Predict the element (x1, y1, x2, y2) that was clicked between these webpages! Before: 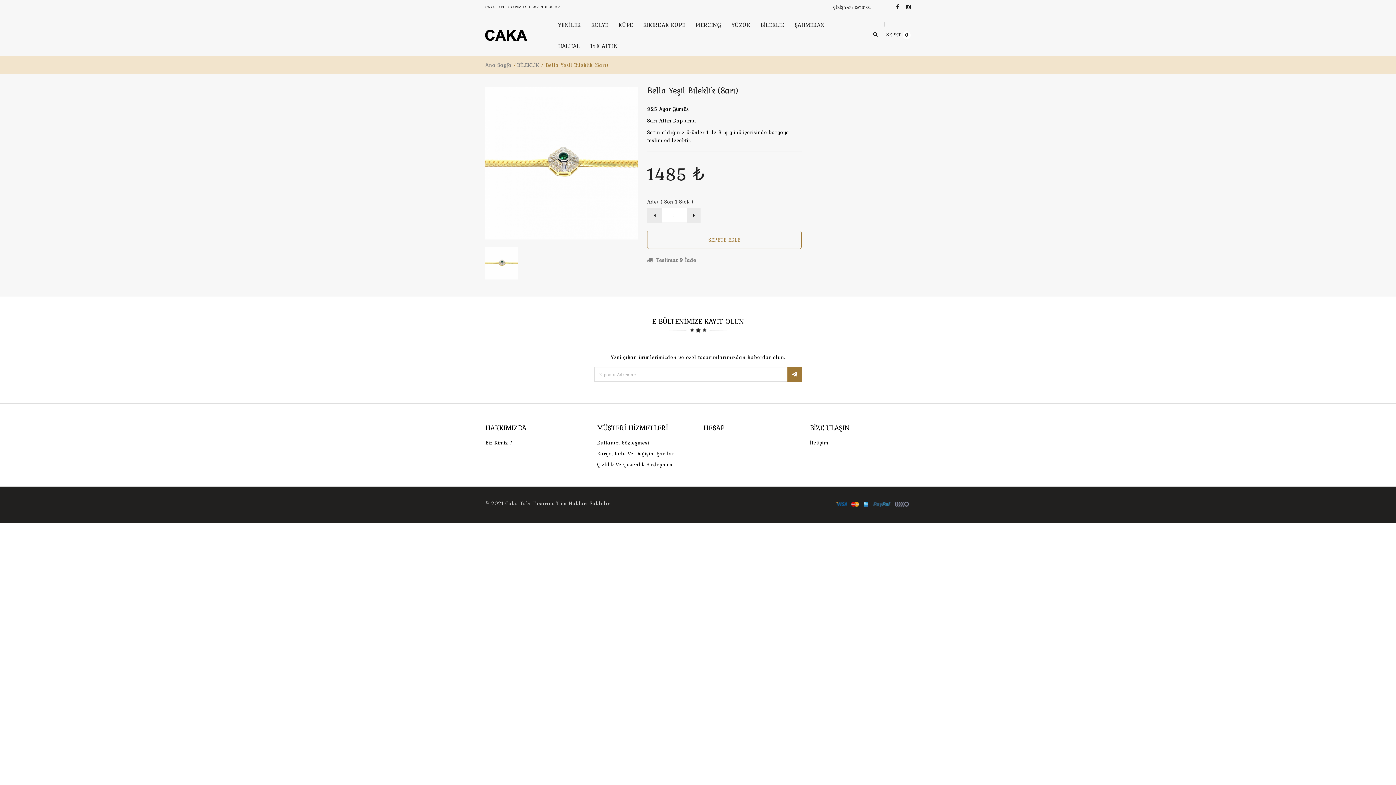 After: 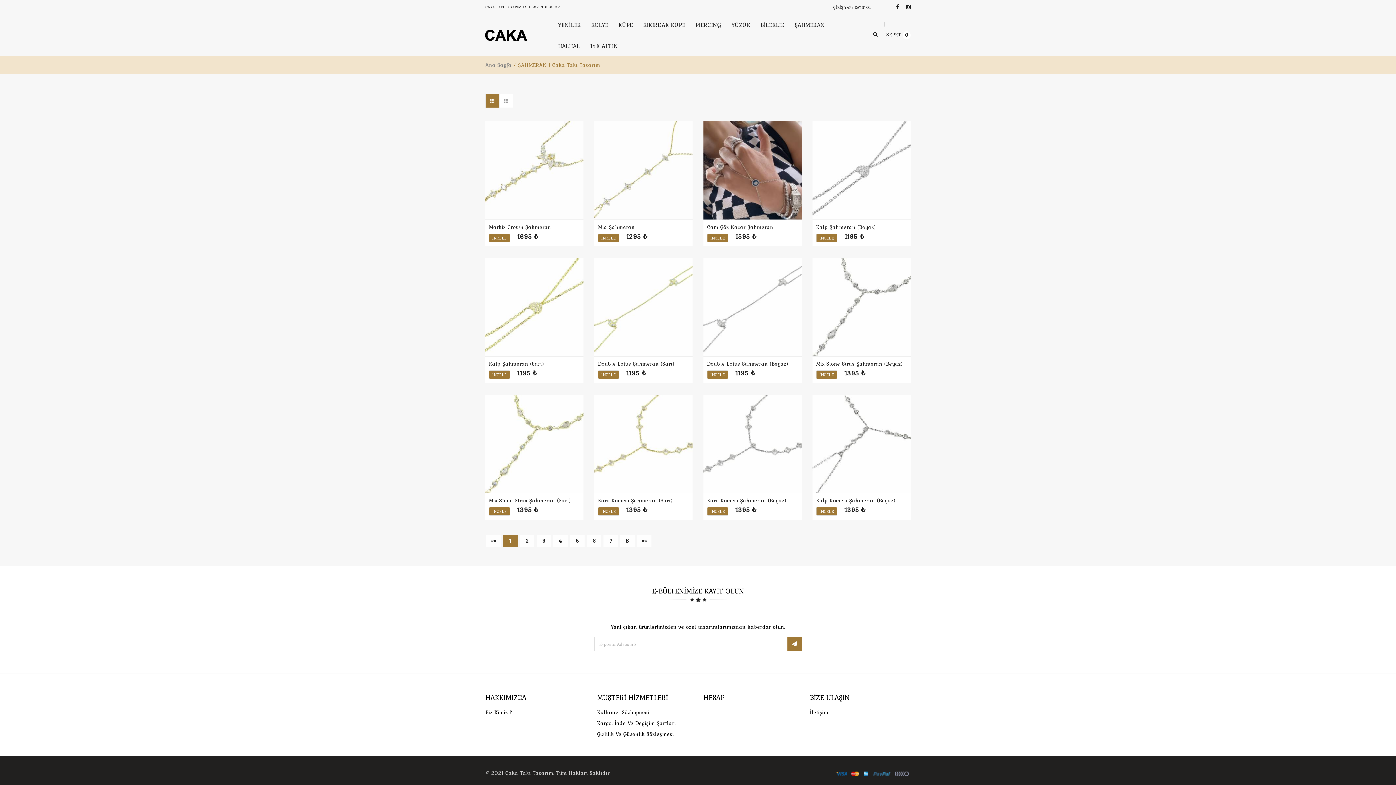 Action: label: ŞAHMERAN bbox: (794, 19, 828, 30)